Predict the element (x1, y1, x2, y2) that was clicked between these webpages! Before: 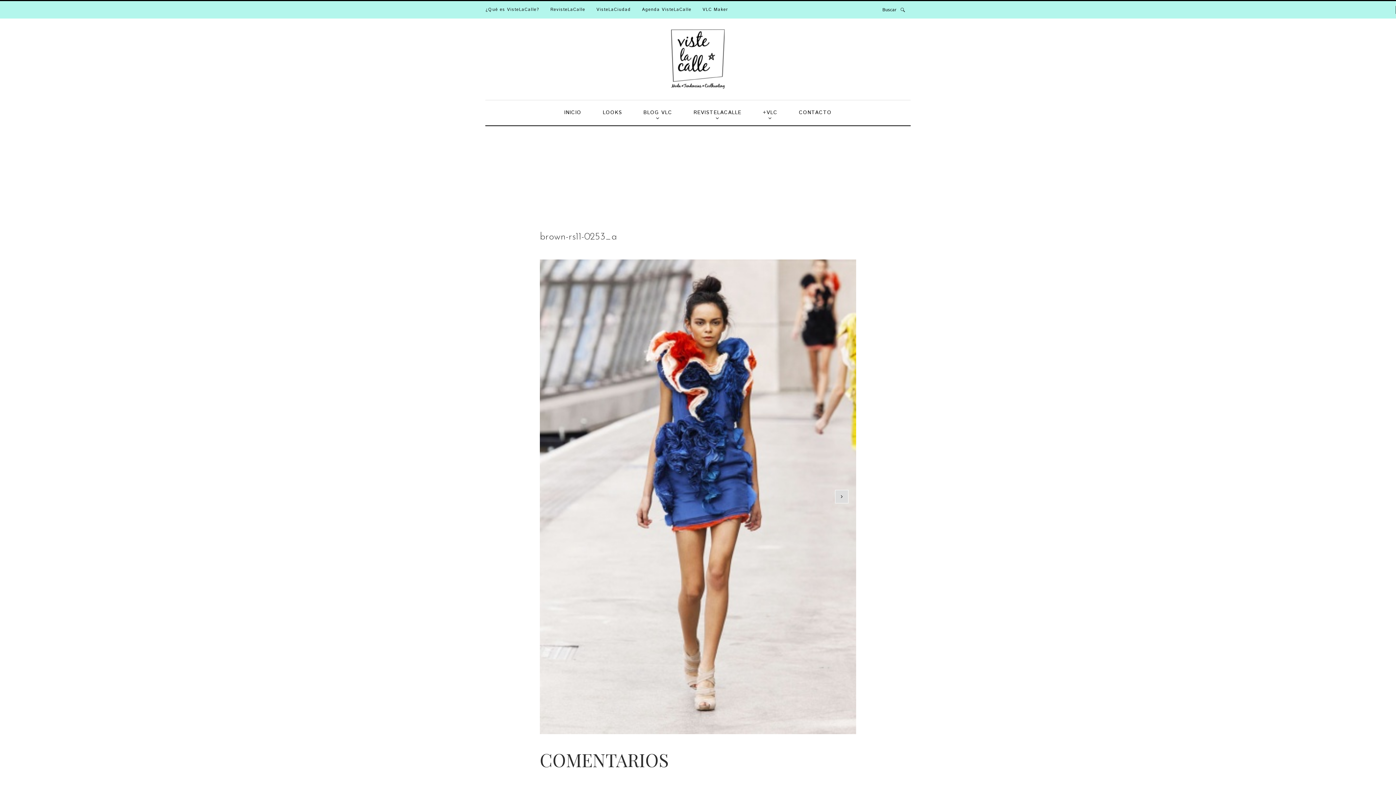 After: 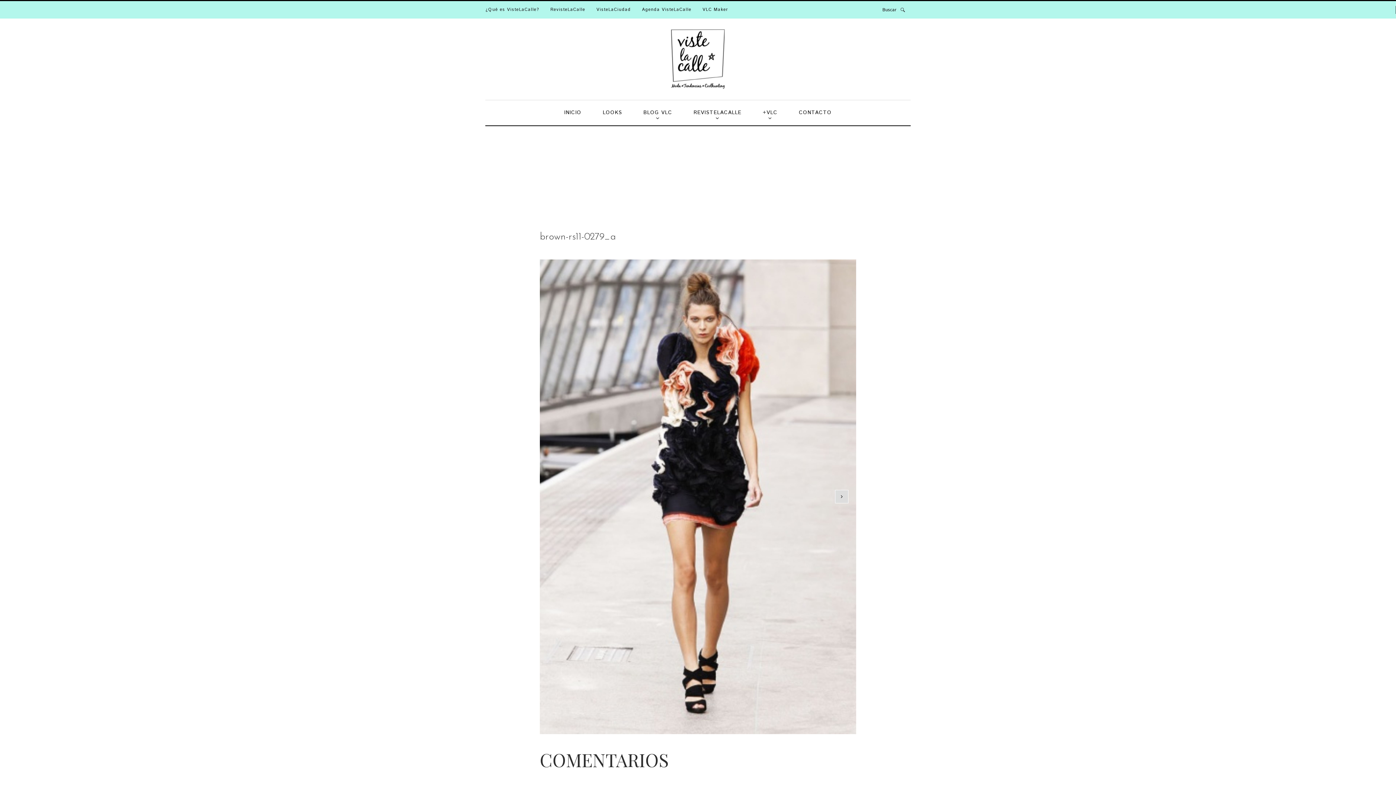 Action: bbox: (837, 490, 848, 503) label: brown-rs11-0279_a